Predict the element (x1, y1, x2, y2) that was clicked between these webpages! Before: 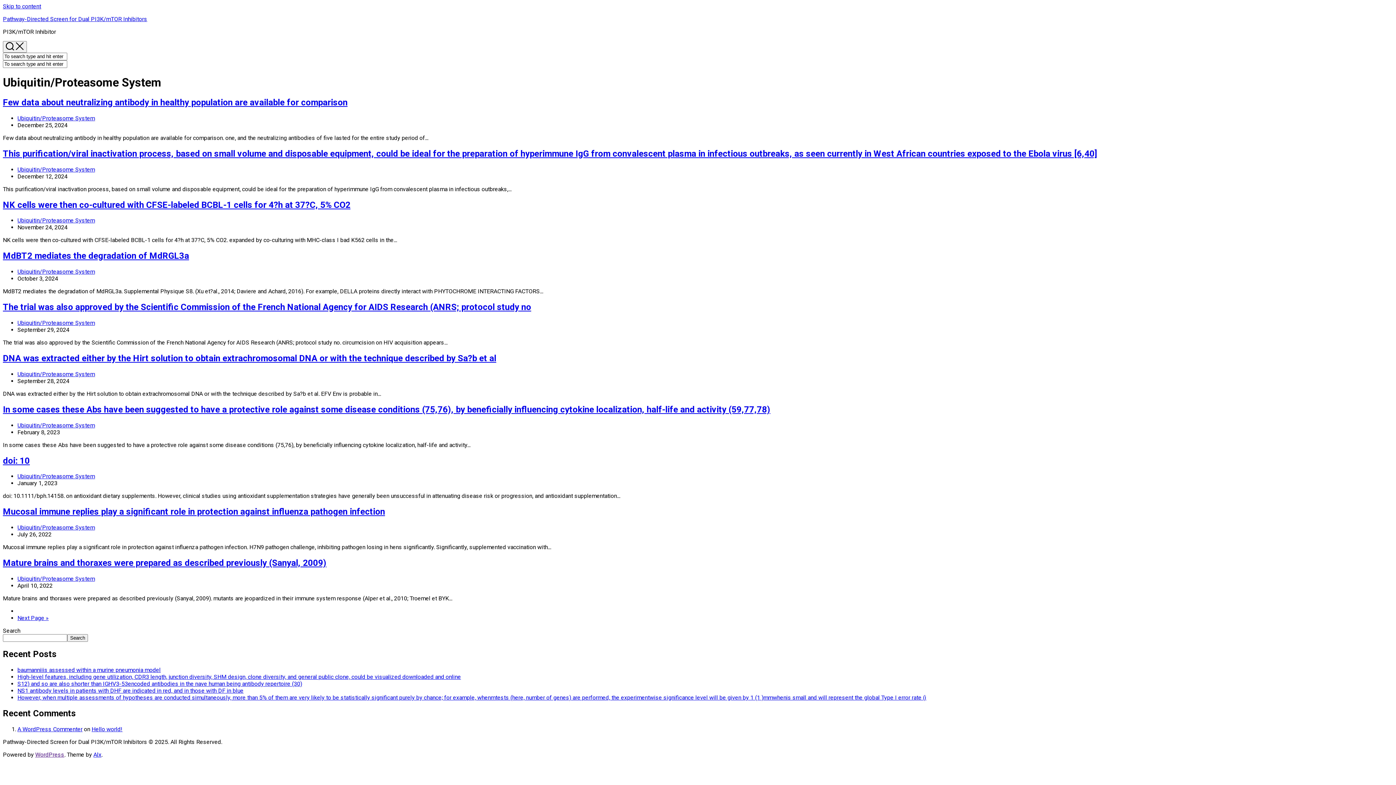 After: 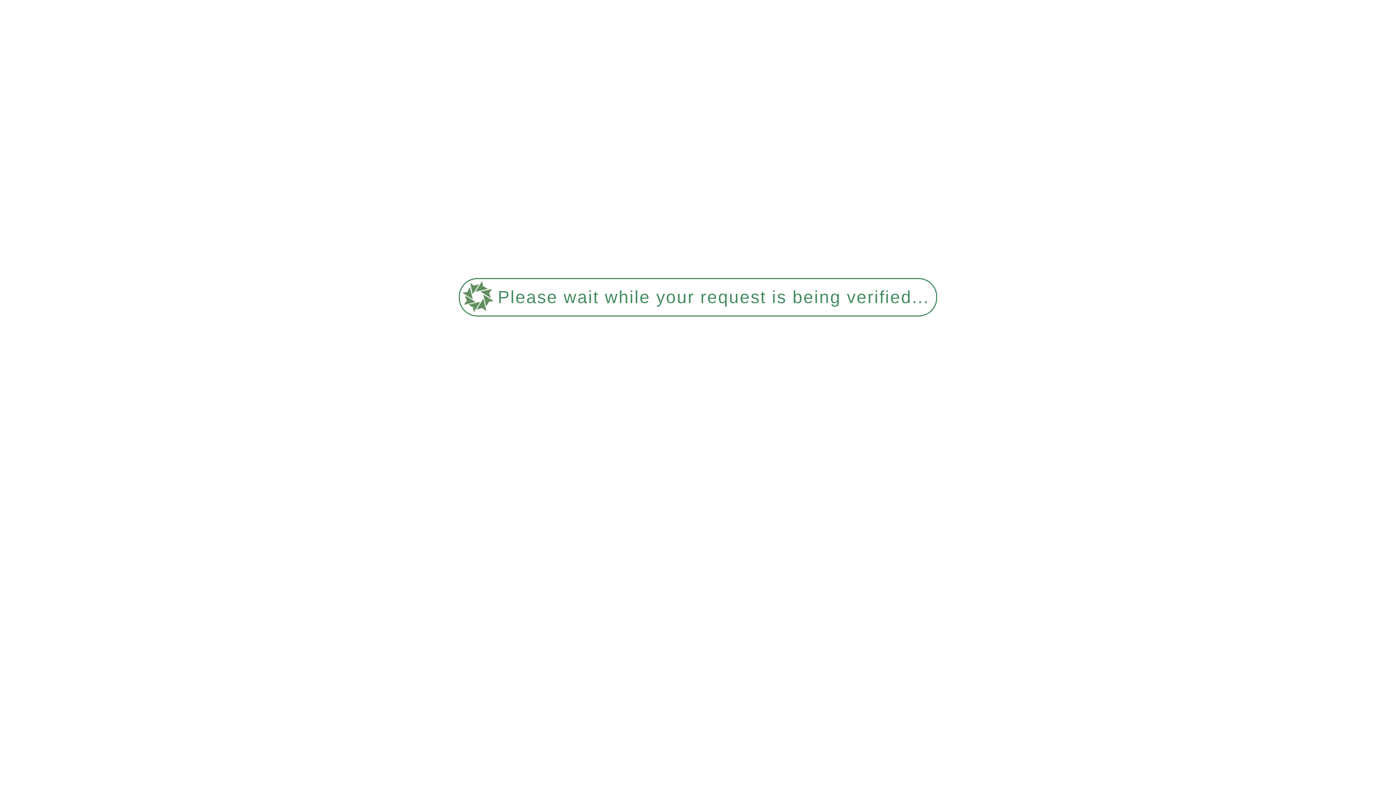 Action: bbox: (17, 217, 94, 224) label: Ubiquitin/Proteasome System